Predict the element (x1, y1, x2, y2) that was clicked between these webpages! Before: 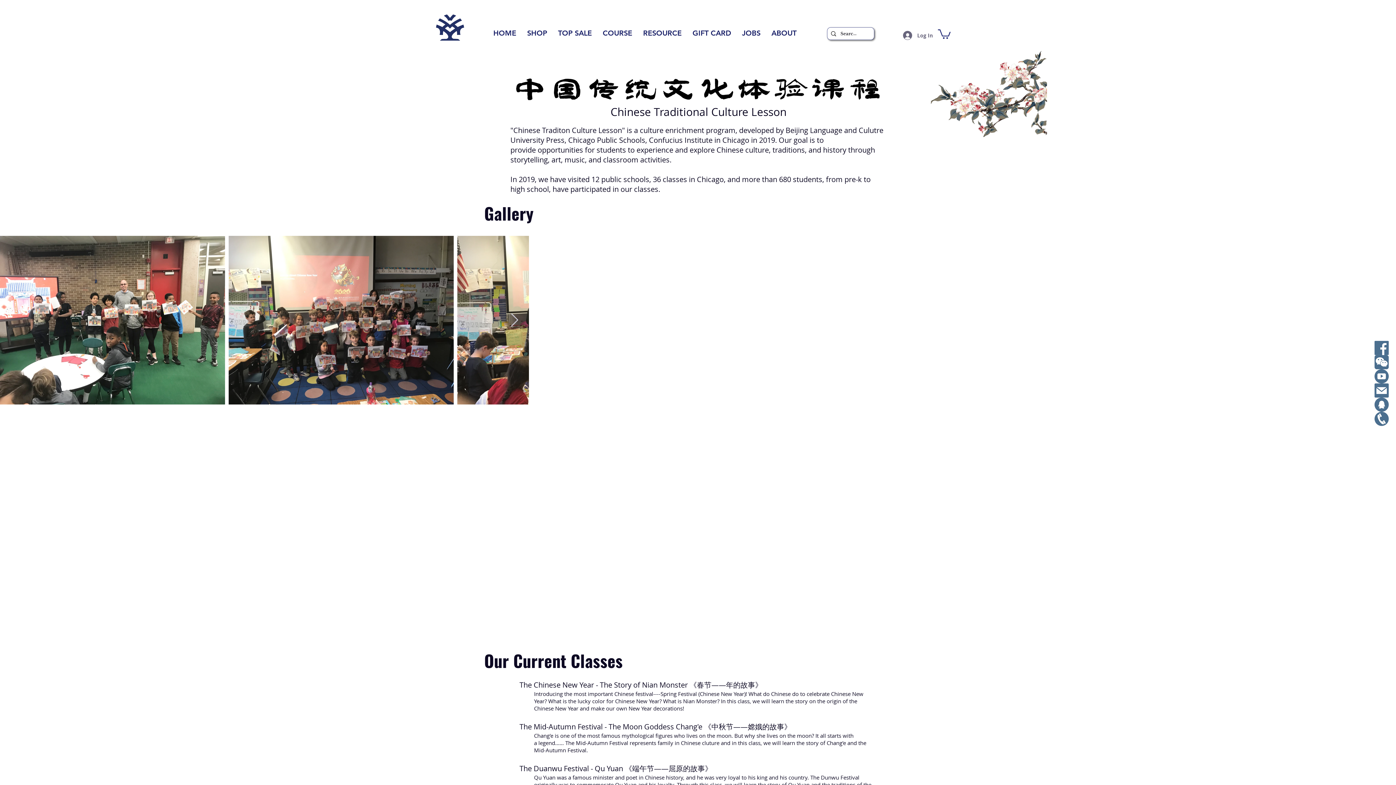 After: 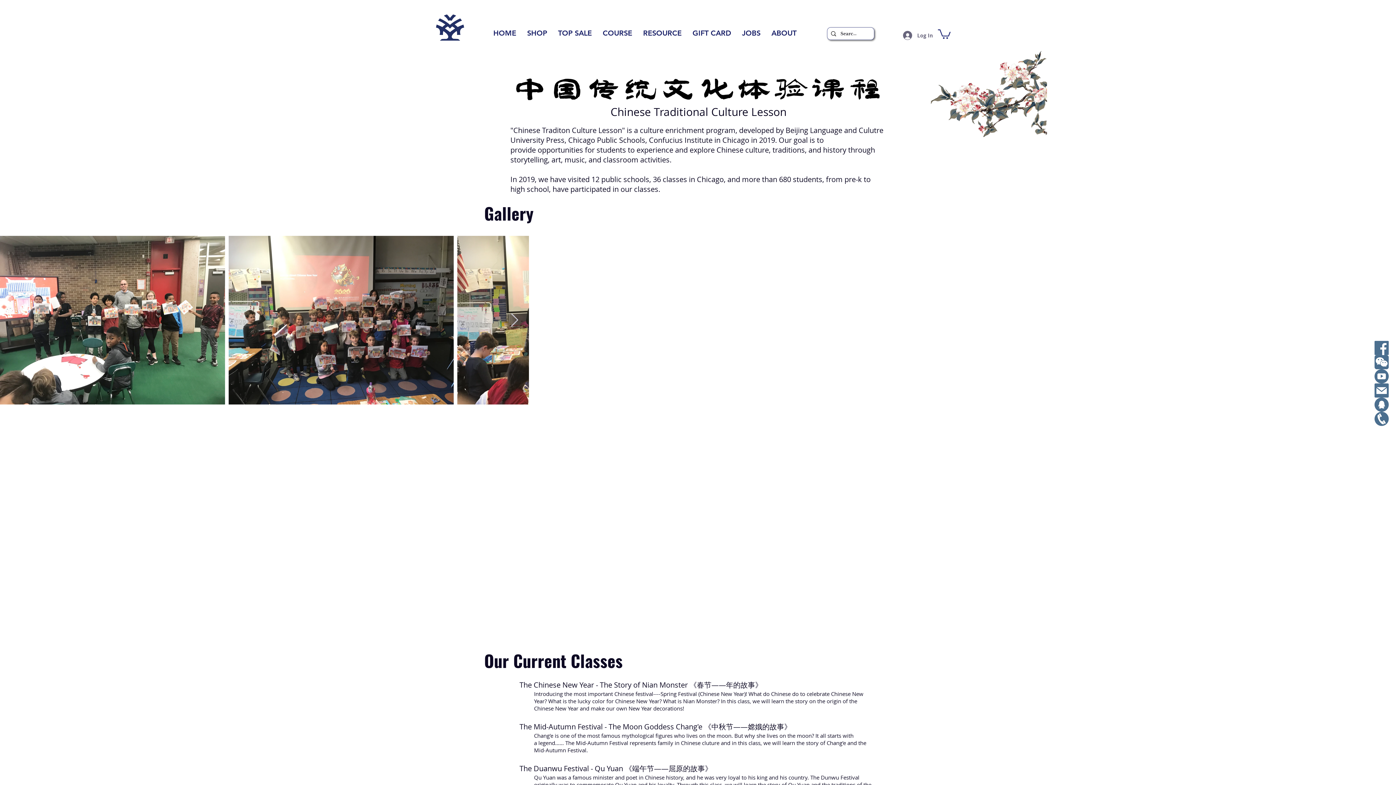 Action: bbox: (938, 28, 950, 39)